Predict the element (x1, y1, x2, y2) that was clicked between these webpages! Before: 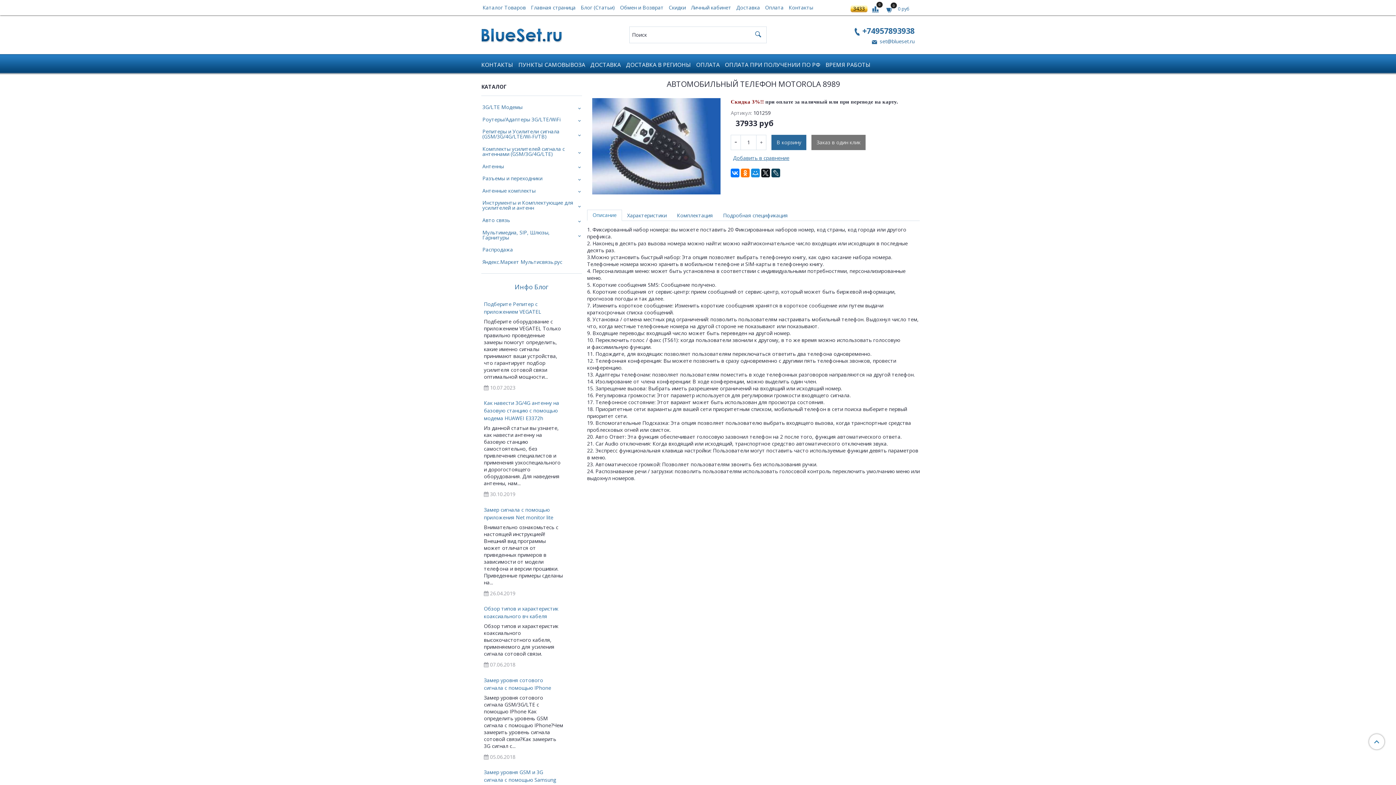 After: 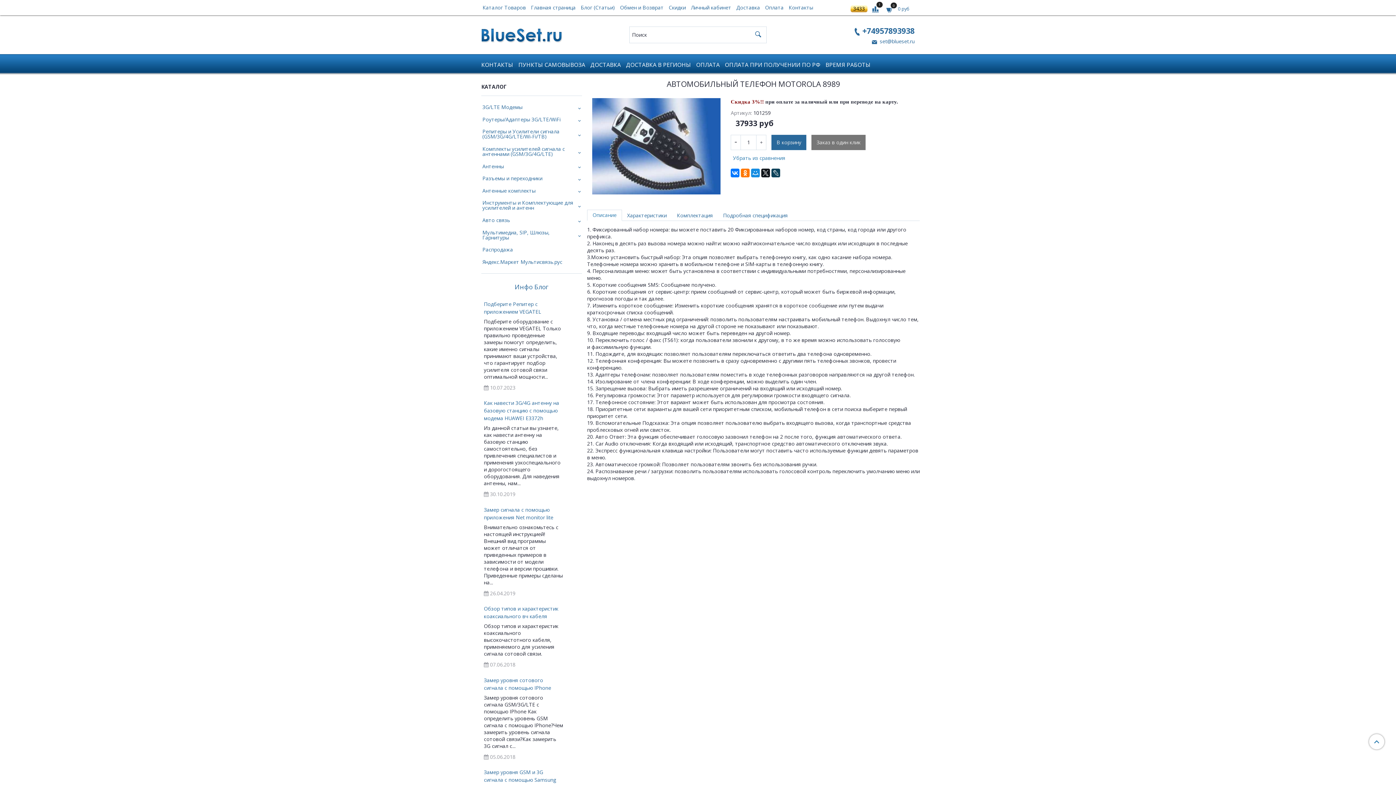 Action: bbox: (731, 155, 791, 161) label: Добавить в сравнение